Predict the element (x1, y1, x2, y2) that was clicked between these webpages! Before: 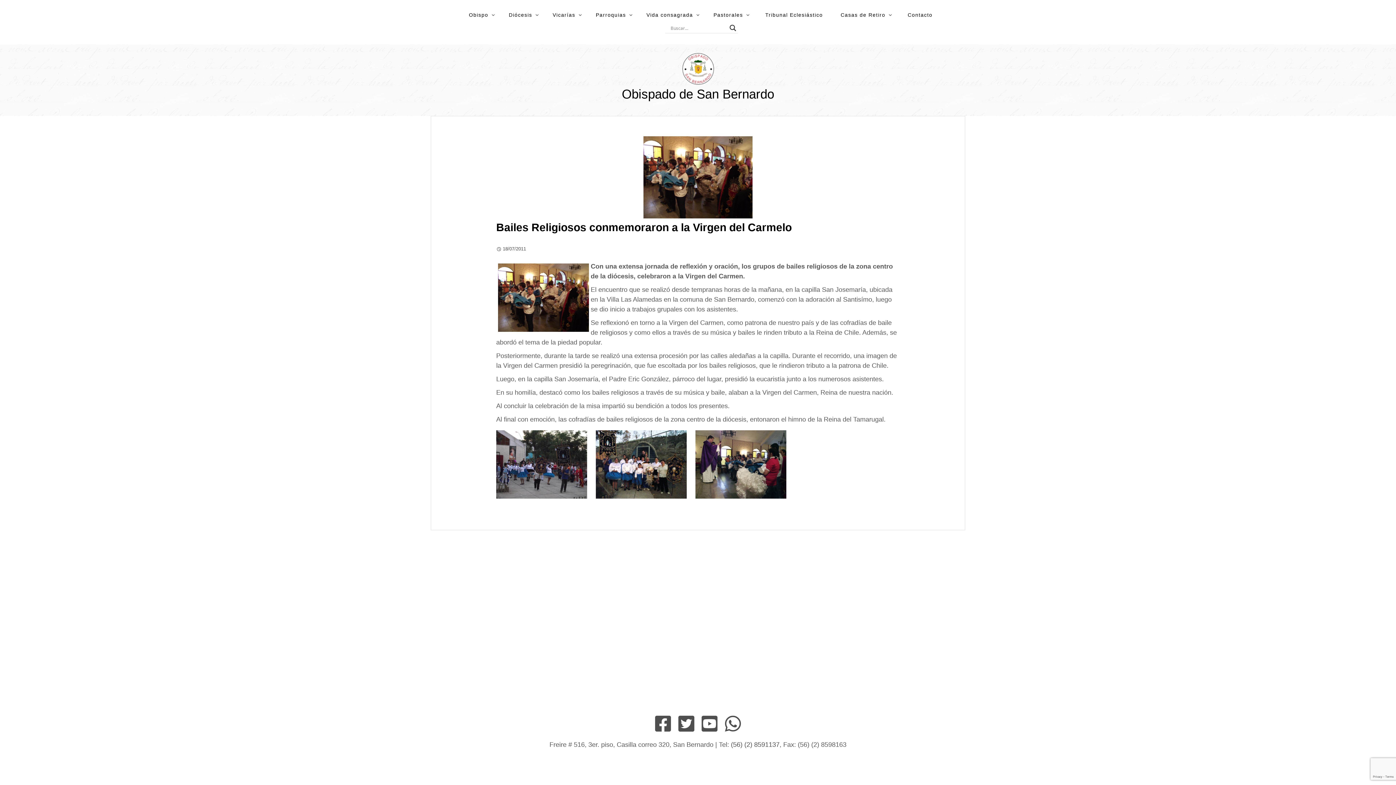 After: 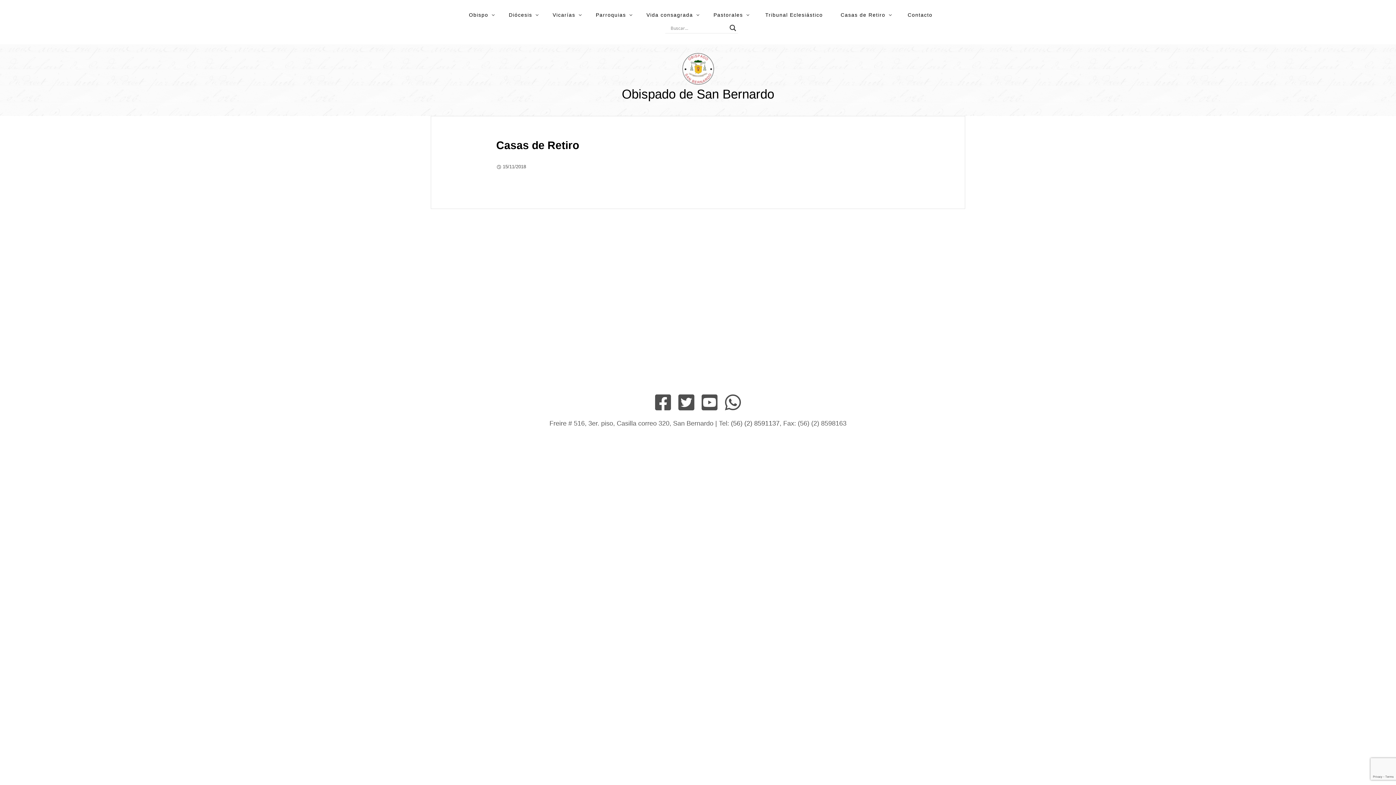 Action: bbox: (833, 7, 897, 22) label: Casas de Retiro